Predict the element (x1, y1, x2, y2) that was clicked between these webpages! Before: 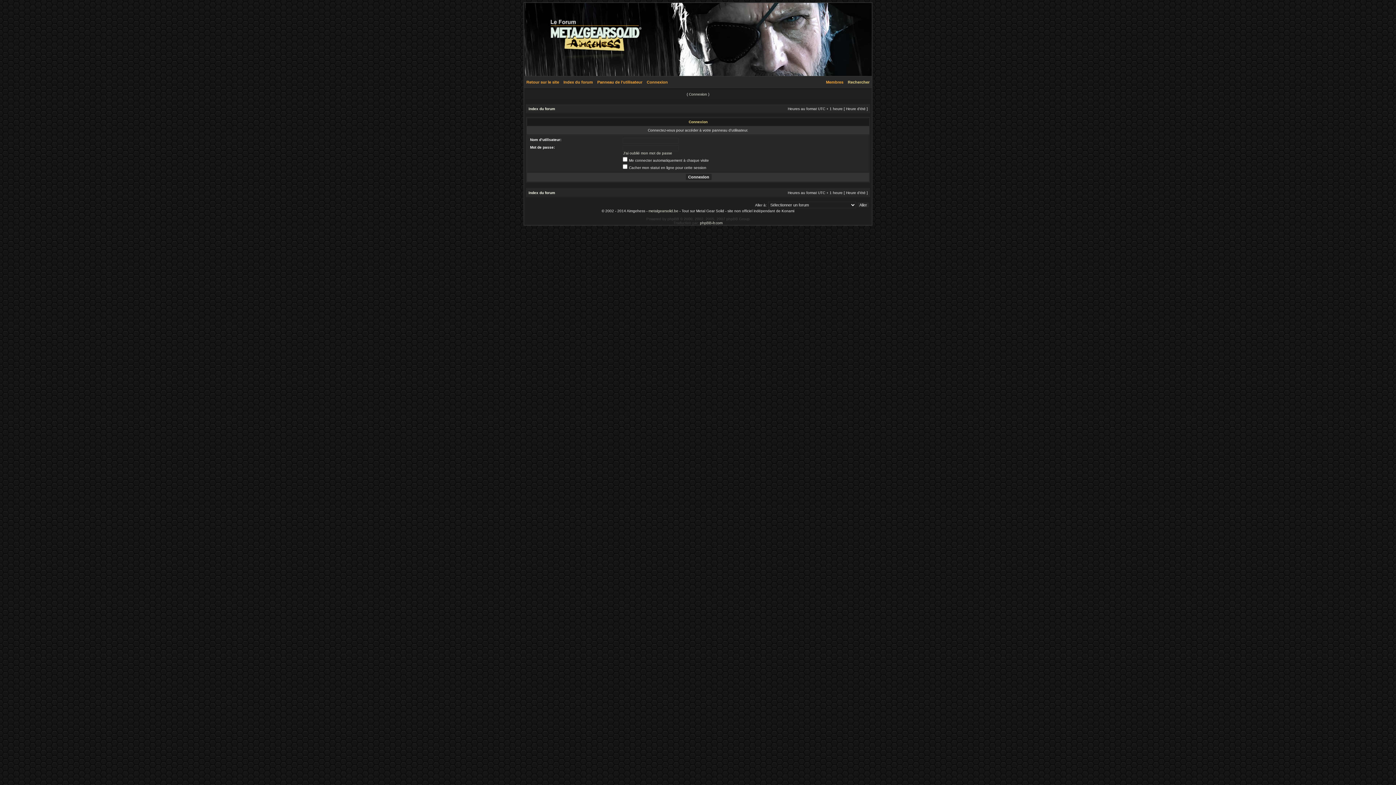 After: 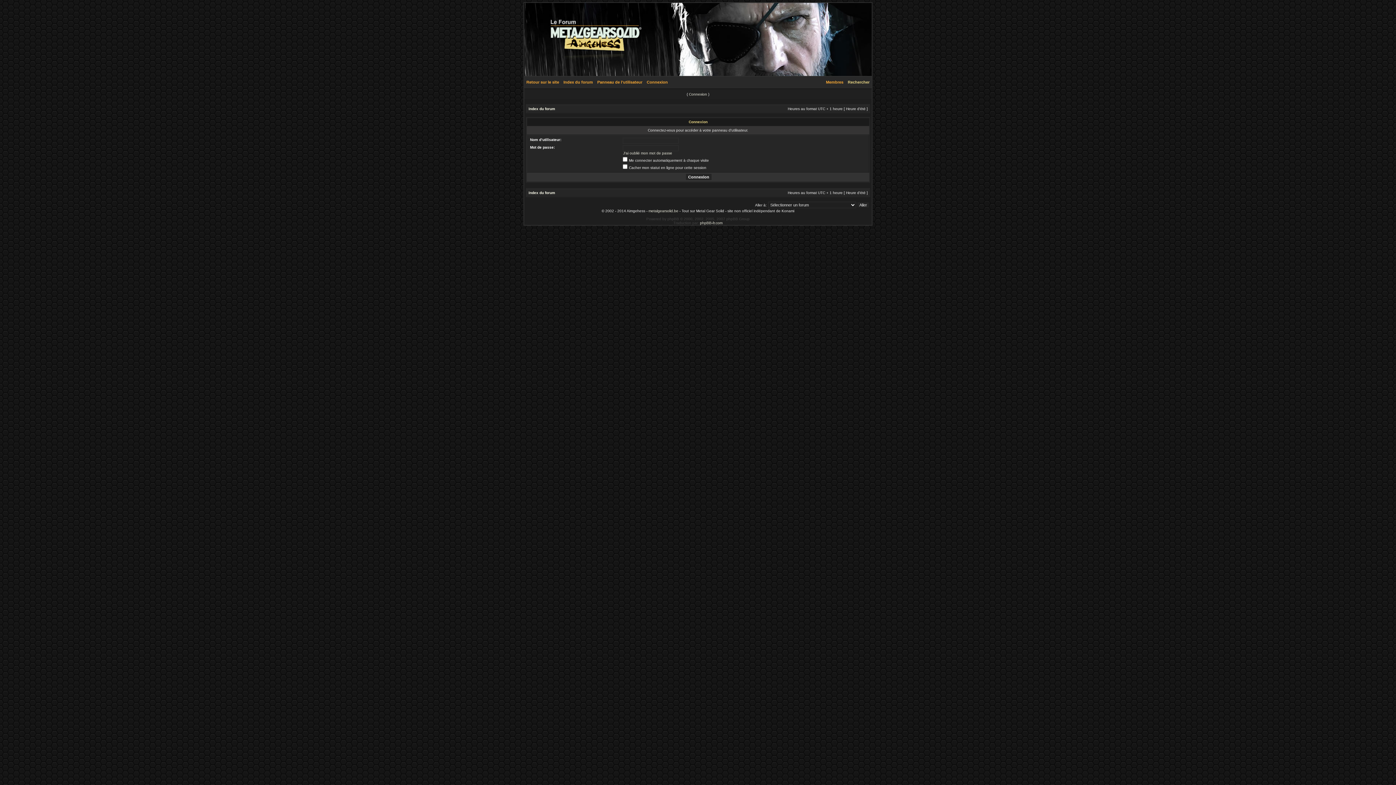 Action: bbox: (595, 80, 644, 84) label: Panneau de l’utilisateur